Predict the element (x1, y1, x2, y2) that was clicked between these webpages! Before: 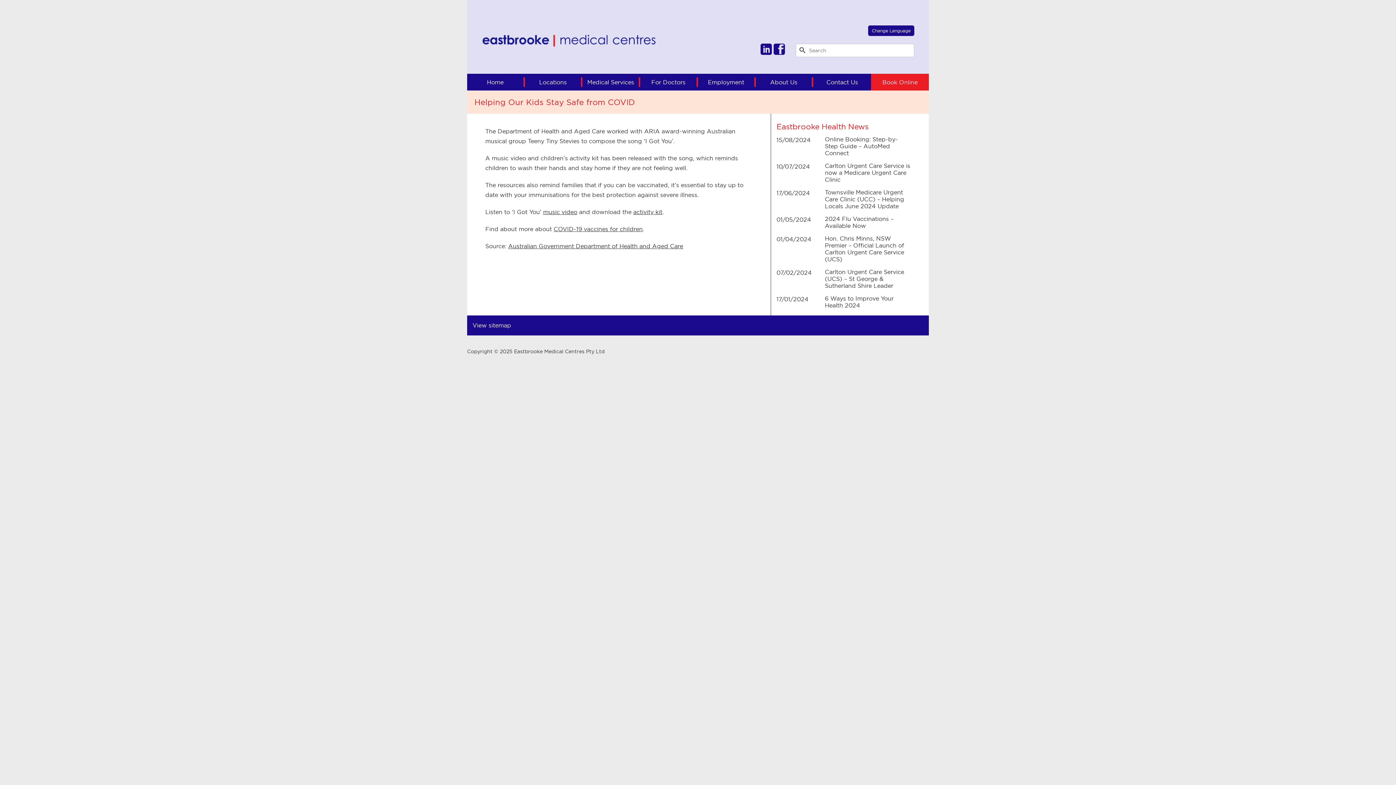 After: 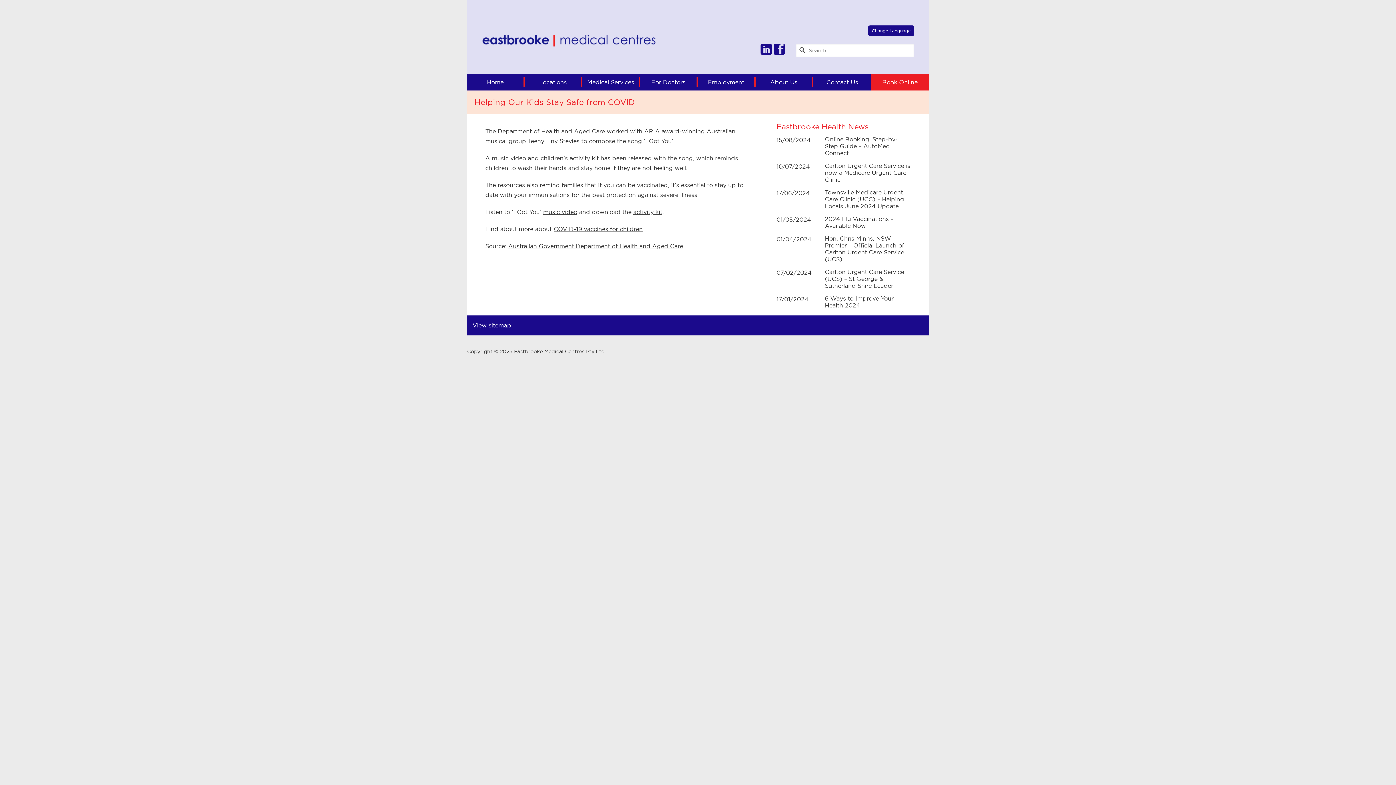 Action: bbox: (760, 43, 772, 54)